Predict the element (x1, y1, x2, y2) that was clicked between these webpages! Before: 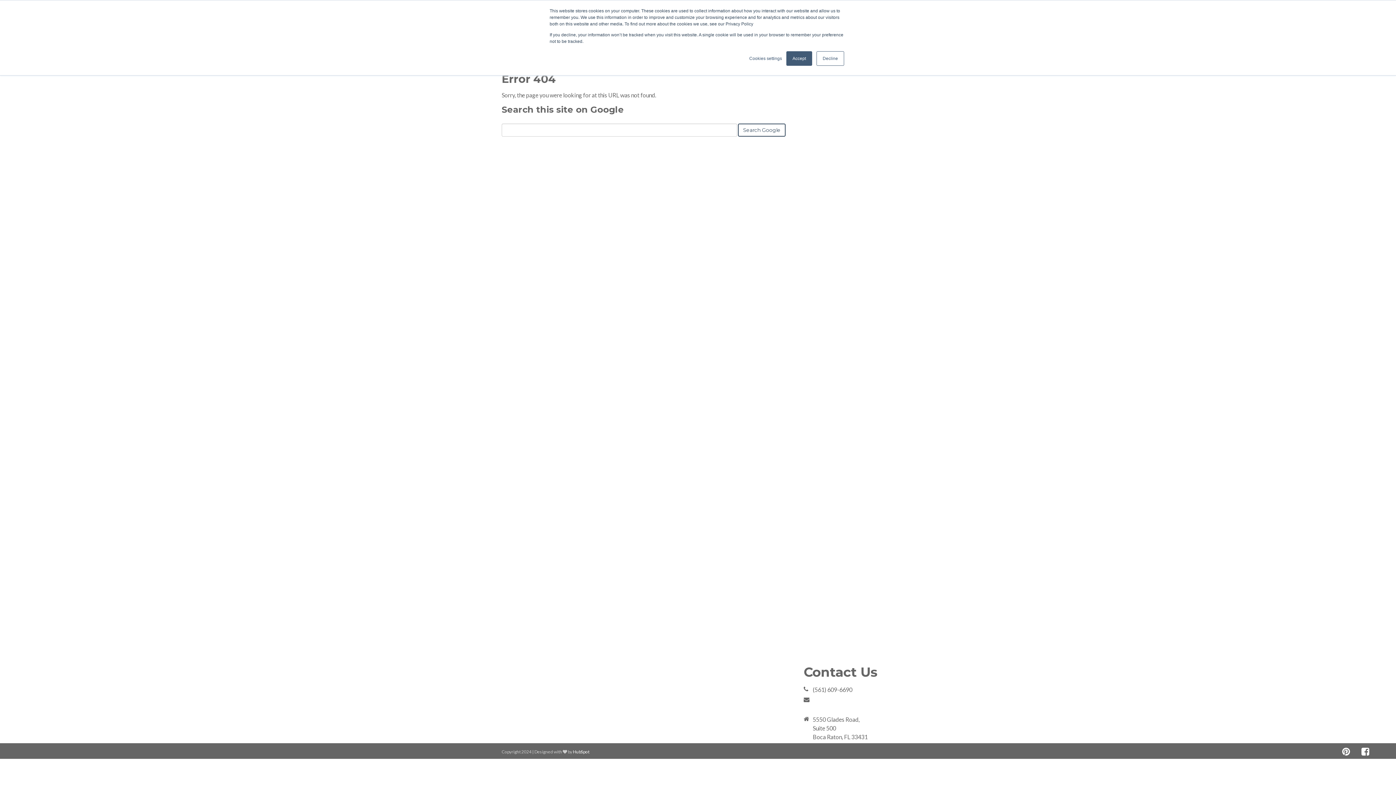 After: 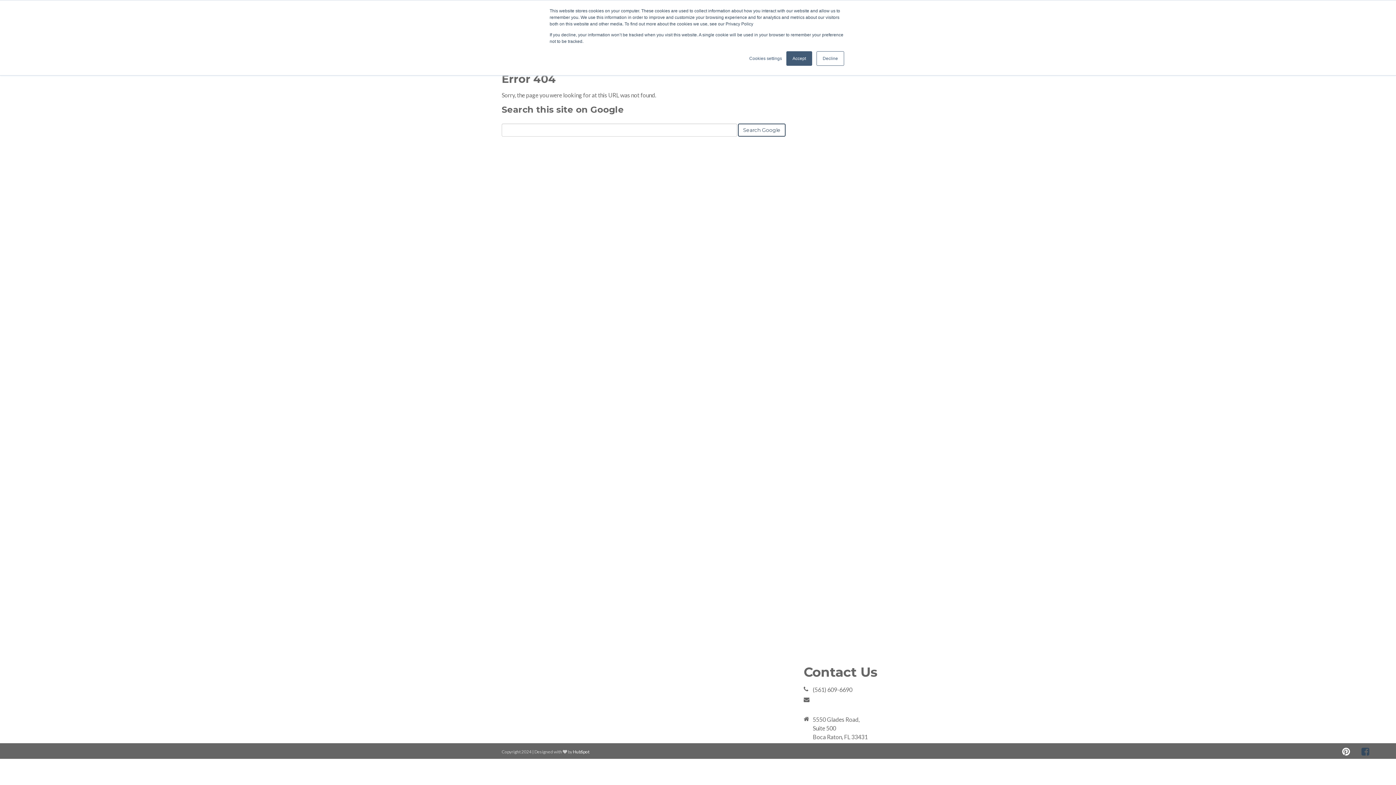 Action: bbox: (1358, 747, 1372, 756) label: Follow me link: facebook